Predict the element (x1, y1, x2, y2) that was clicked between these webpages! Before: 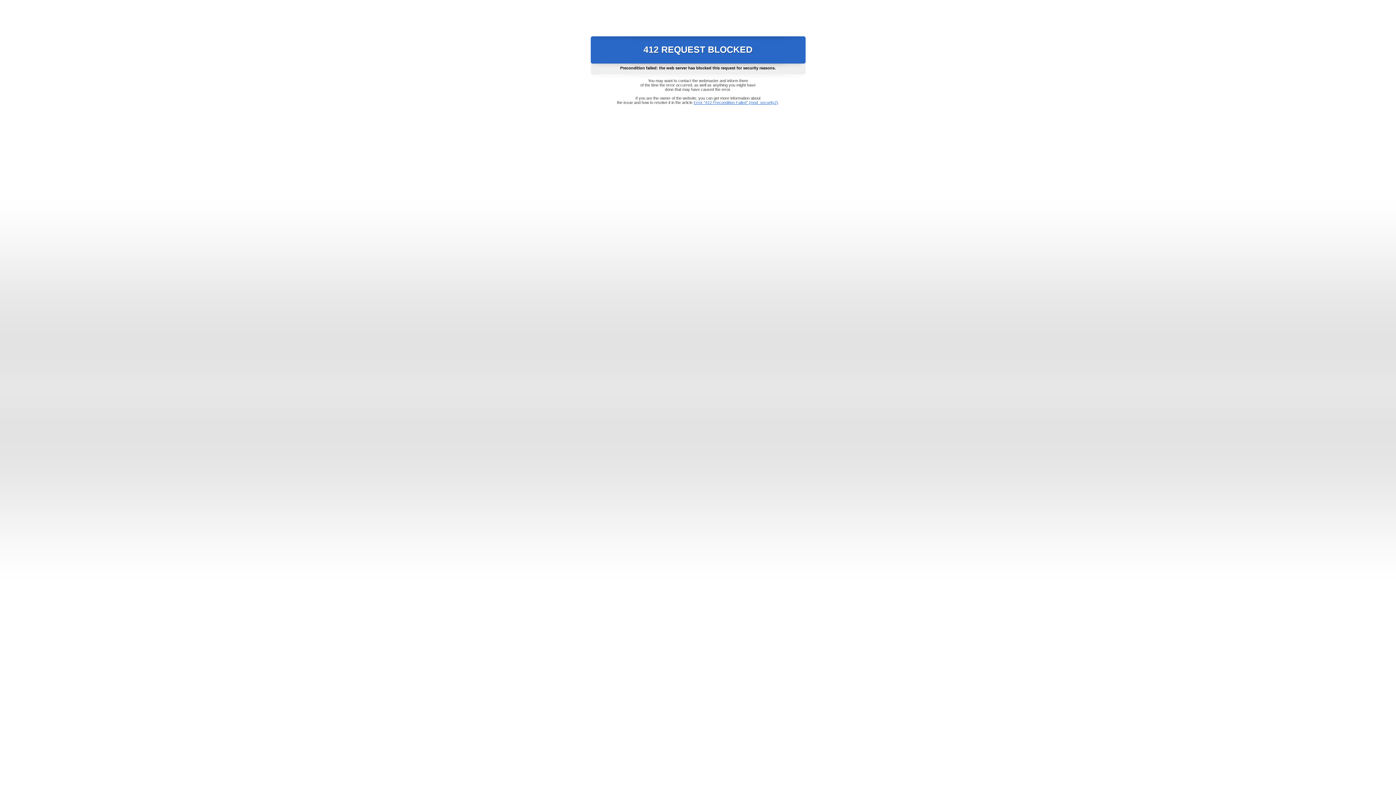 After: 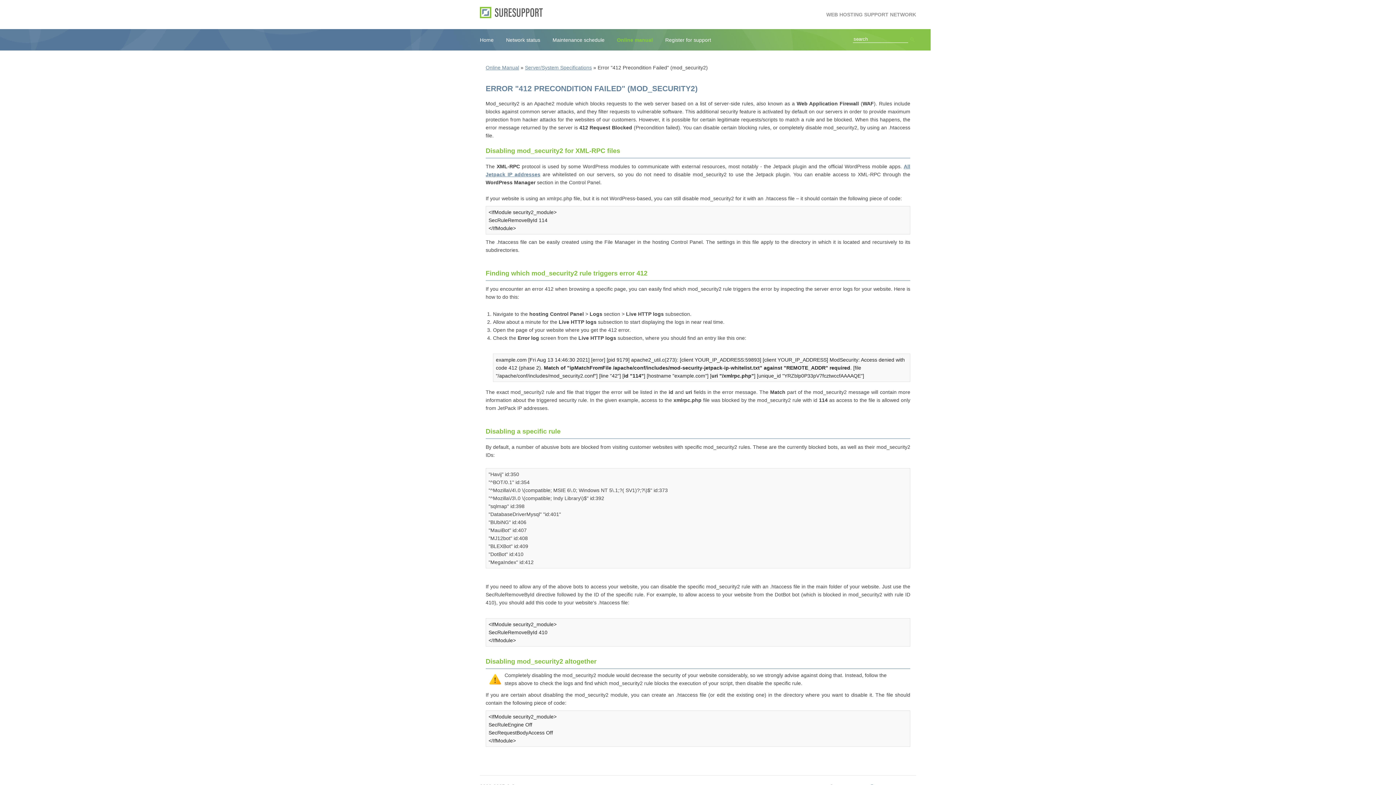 Action: label: Error "412 Precondition Failed" (mod_security2) bbox: (693, 100, 778, 104)